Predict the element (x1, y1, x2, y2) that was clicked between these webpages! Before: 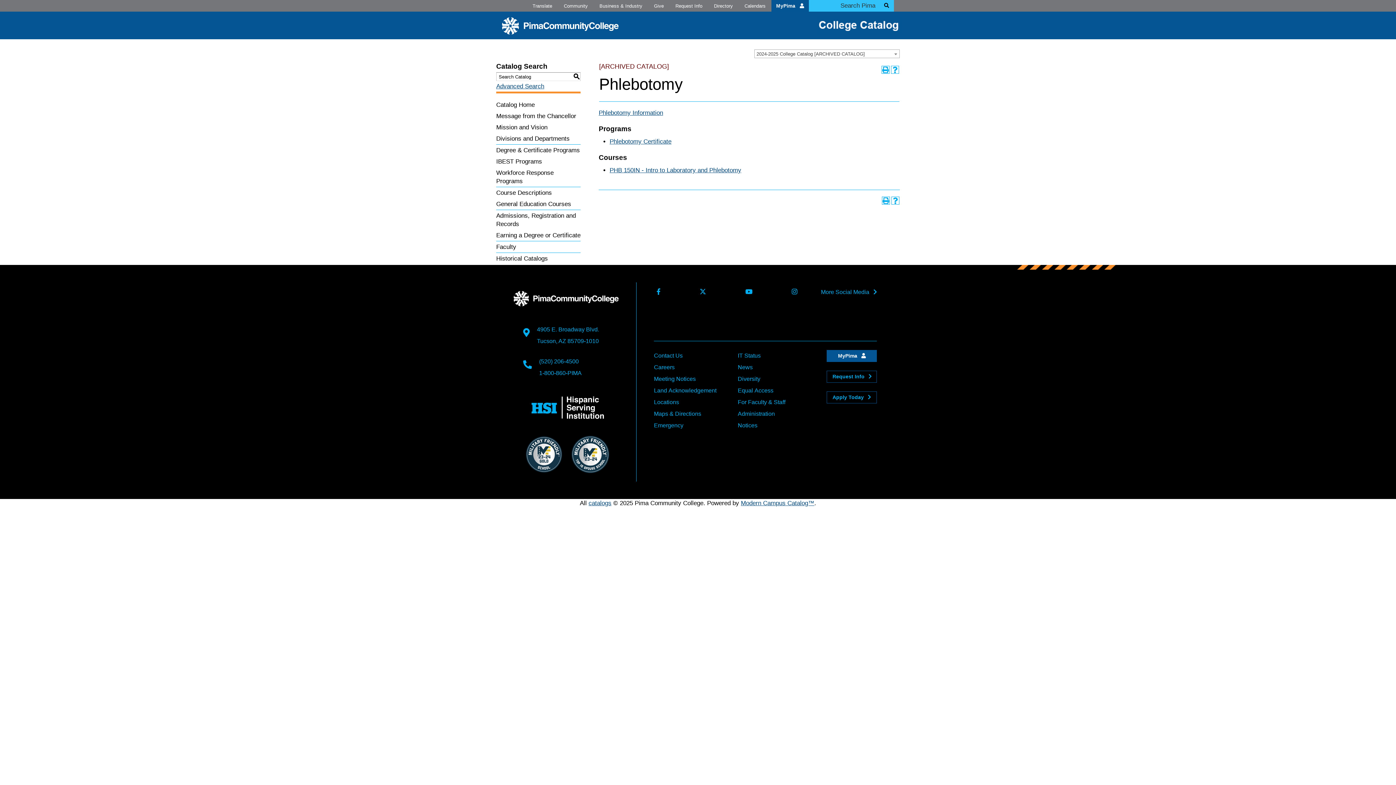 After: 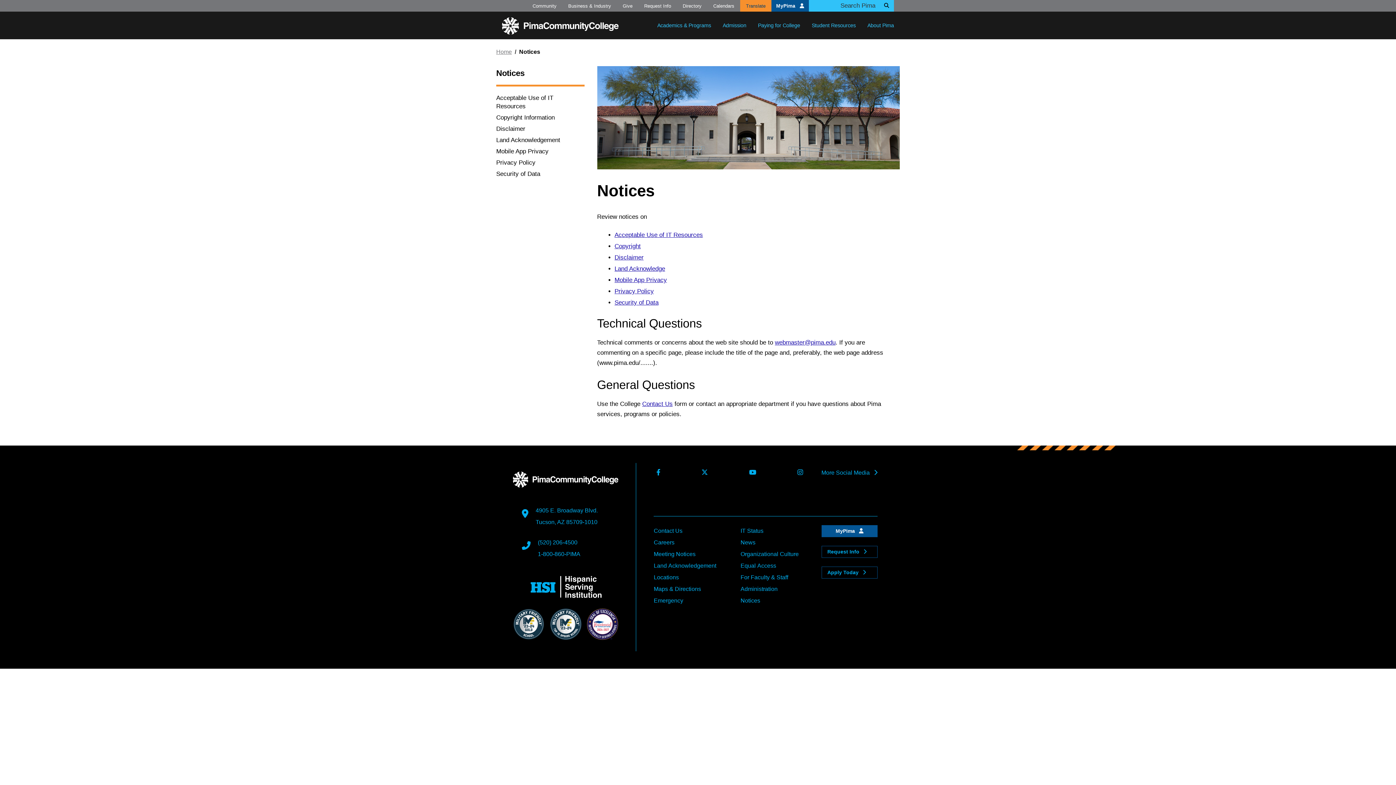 Action: bbox: (737, 422, 757, 428) label: Notices